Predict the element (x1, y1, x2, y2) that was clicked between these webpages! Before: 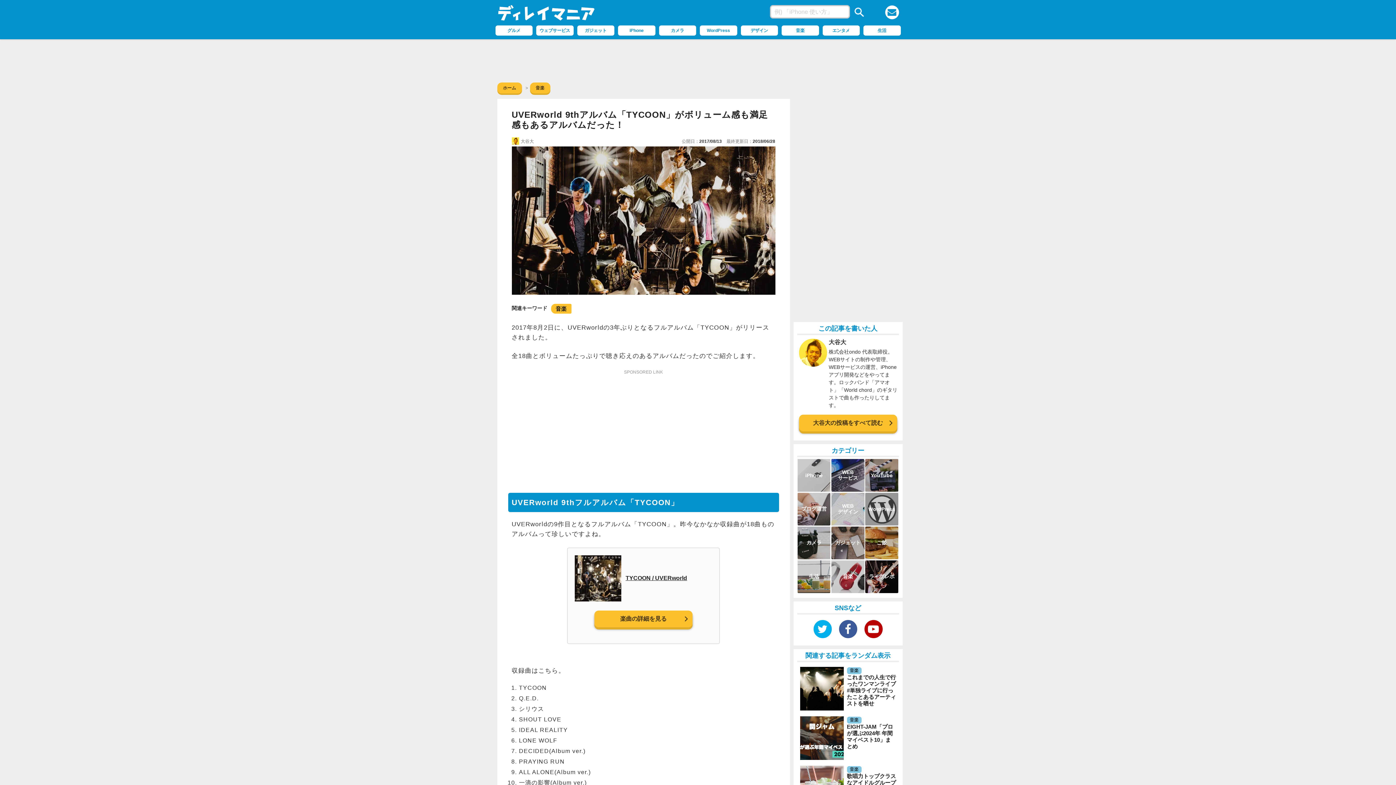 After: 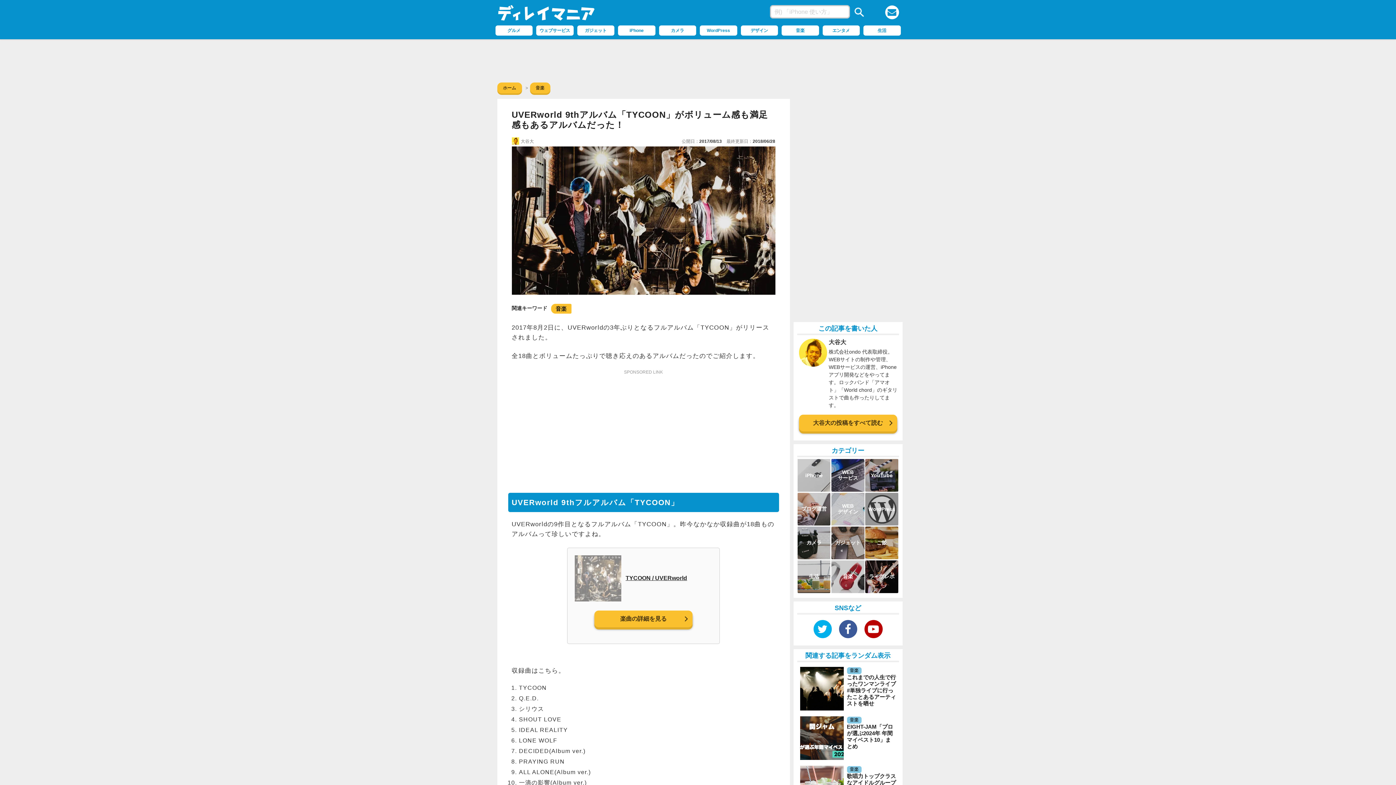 Action: bbox: (574, 595, 621, 601)